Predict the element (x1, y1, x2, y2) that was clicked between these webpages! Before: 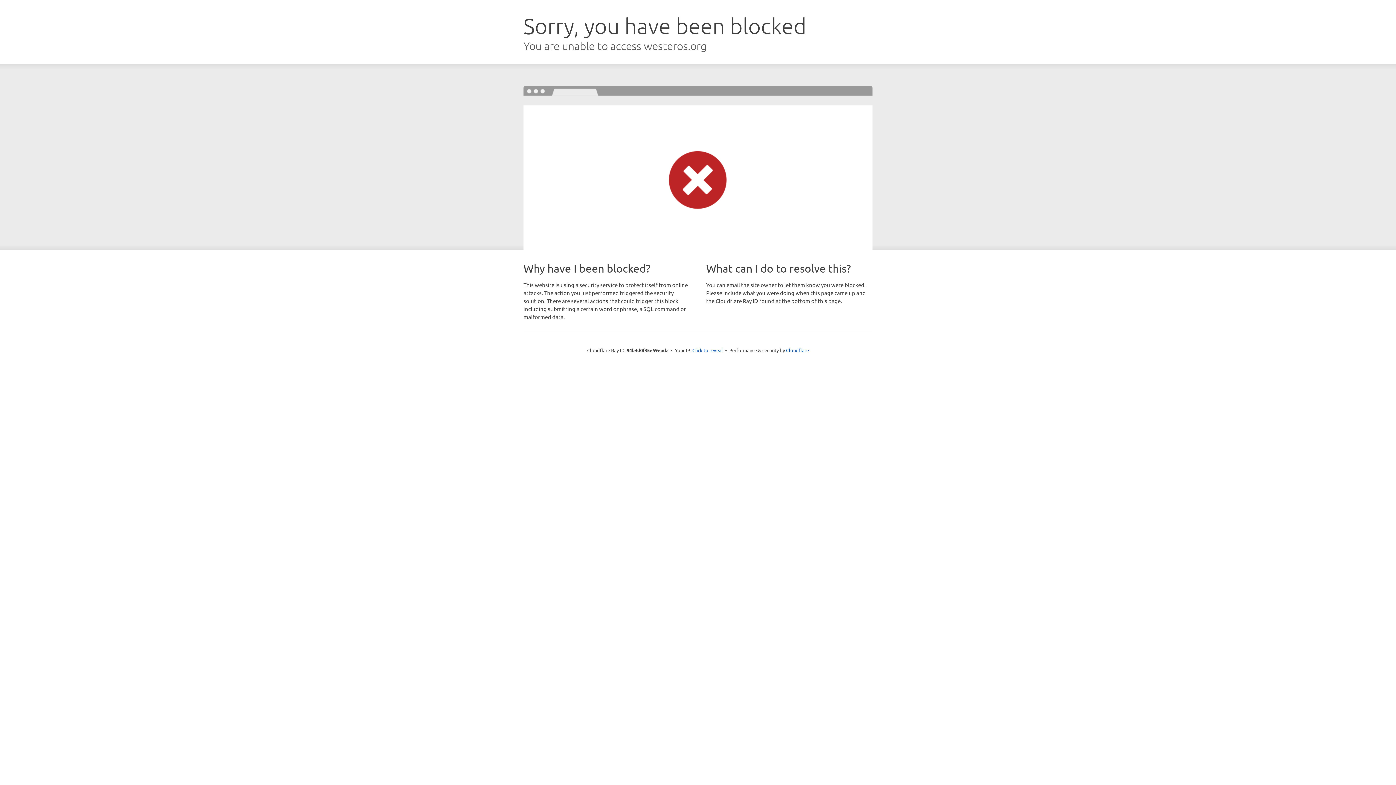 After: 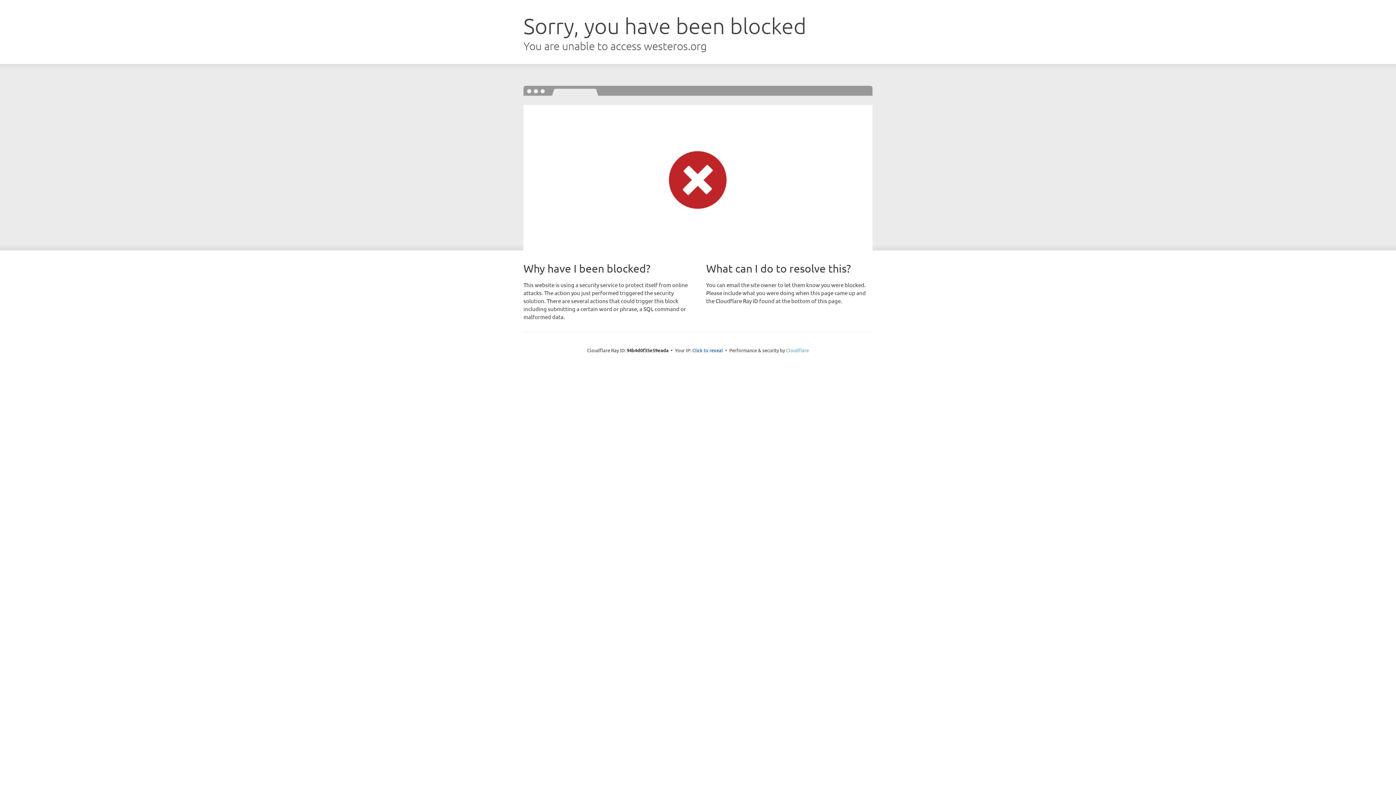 Action: label: Cloudflare bbox: (786, 347, 809, 353)